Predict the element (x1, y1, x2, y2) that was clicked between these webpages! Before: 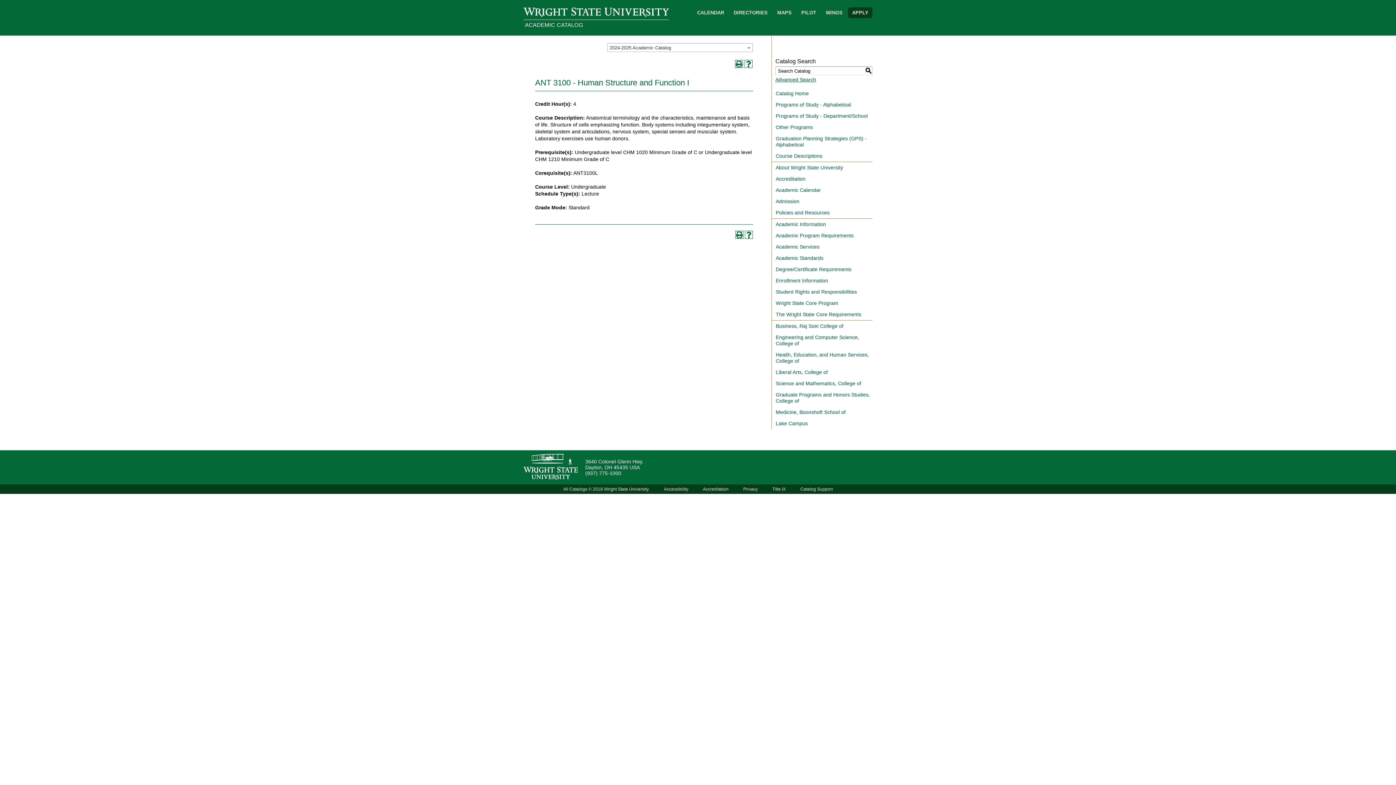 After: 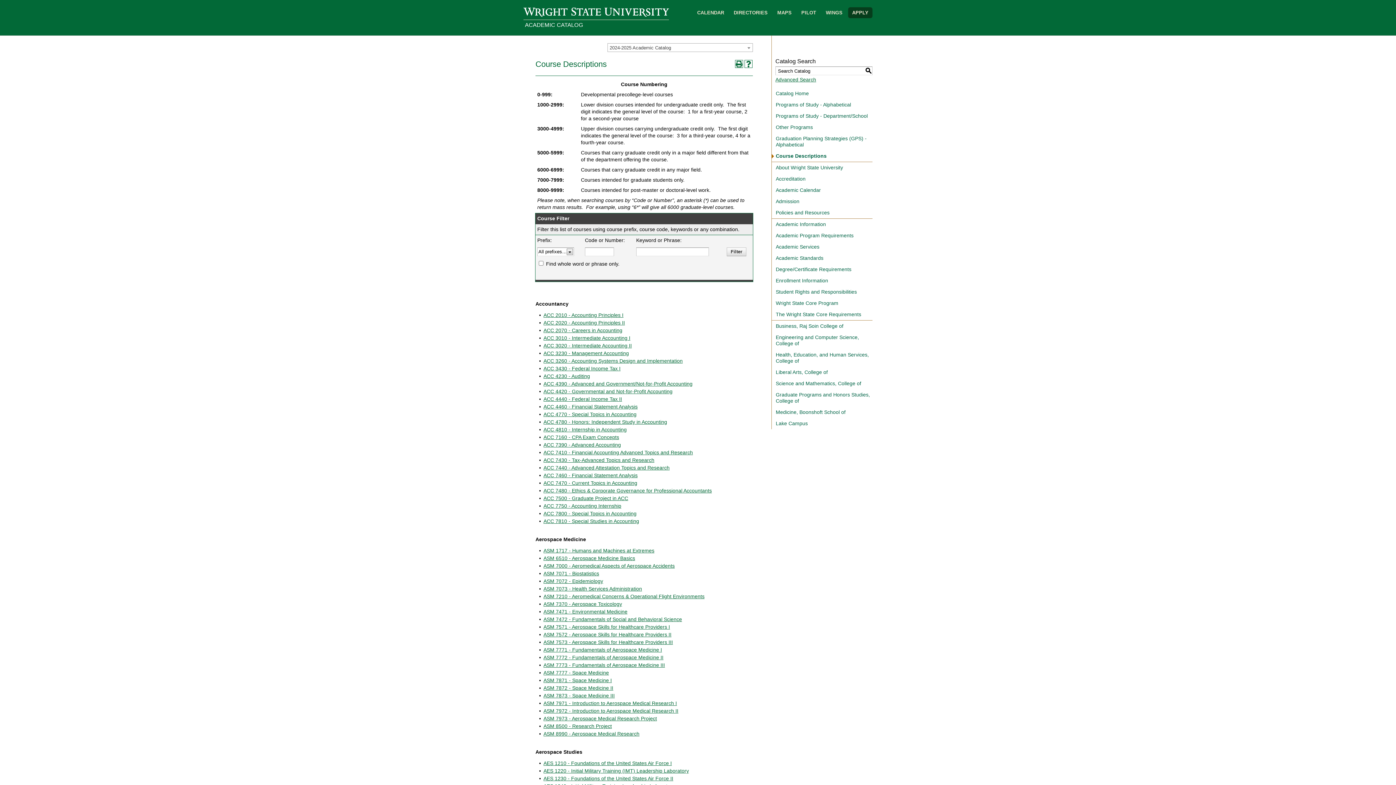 Action: bbox: (772, 150, 872, 161) label: Course Descriptions